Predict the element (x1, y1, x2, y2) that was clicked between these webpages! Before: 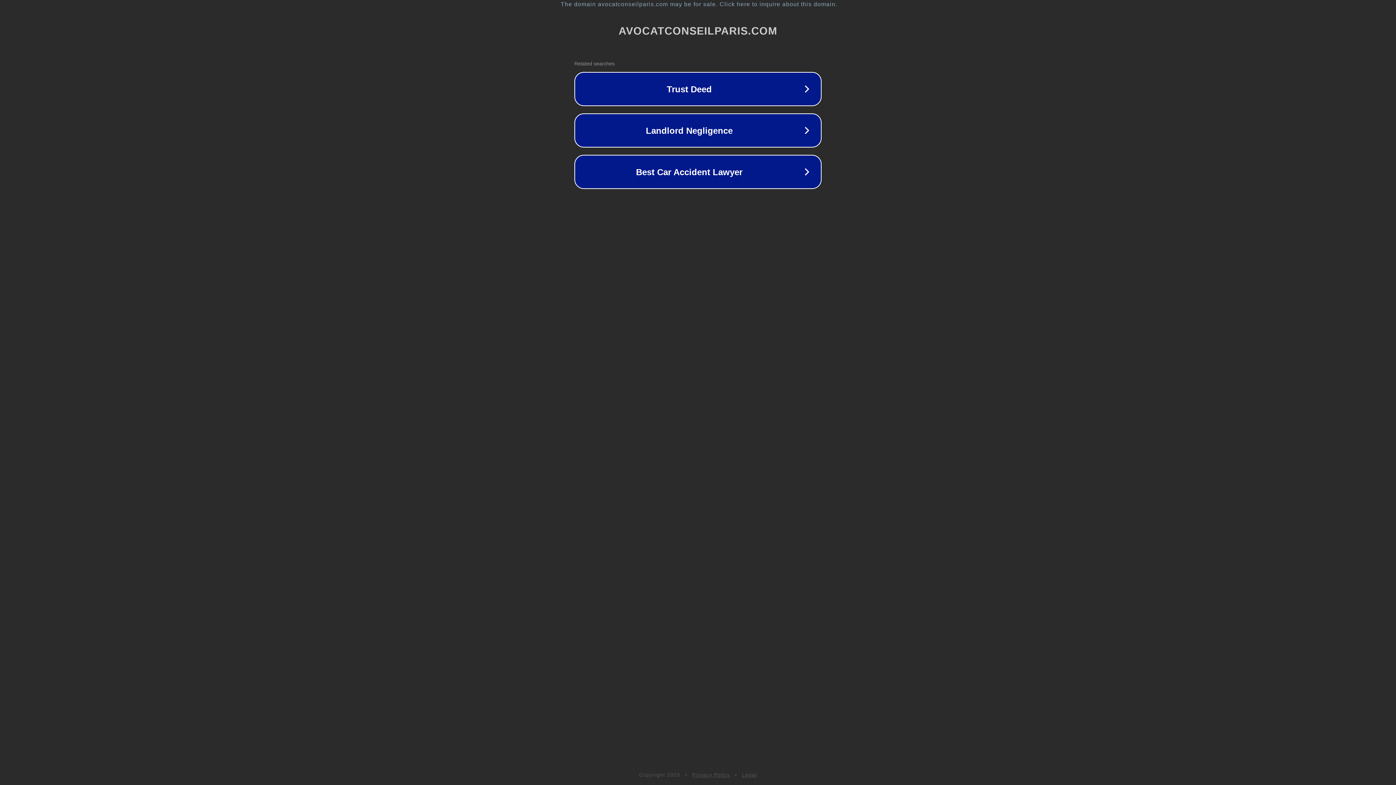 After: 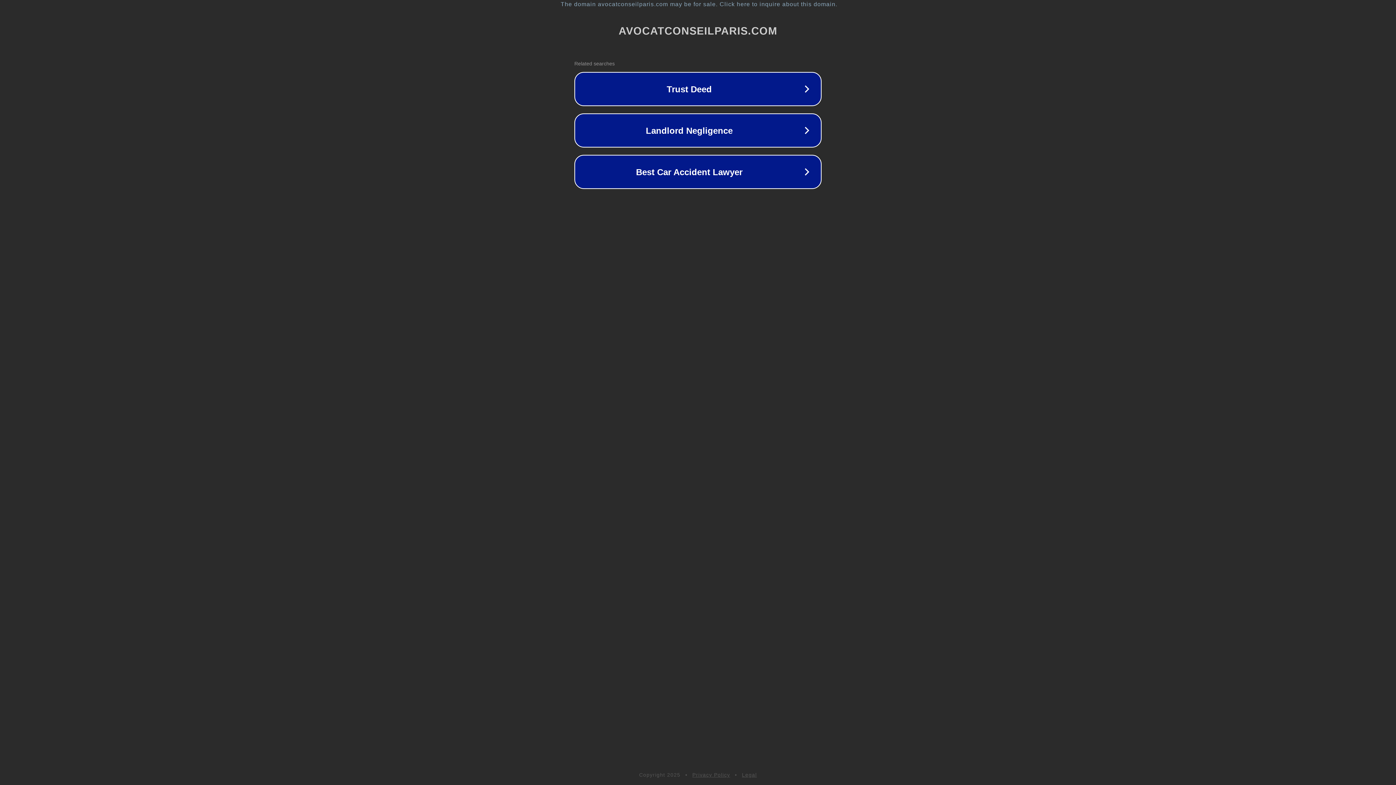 Action: bbox: (692, 772, 730, 778) label: Privacy Policy